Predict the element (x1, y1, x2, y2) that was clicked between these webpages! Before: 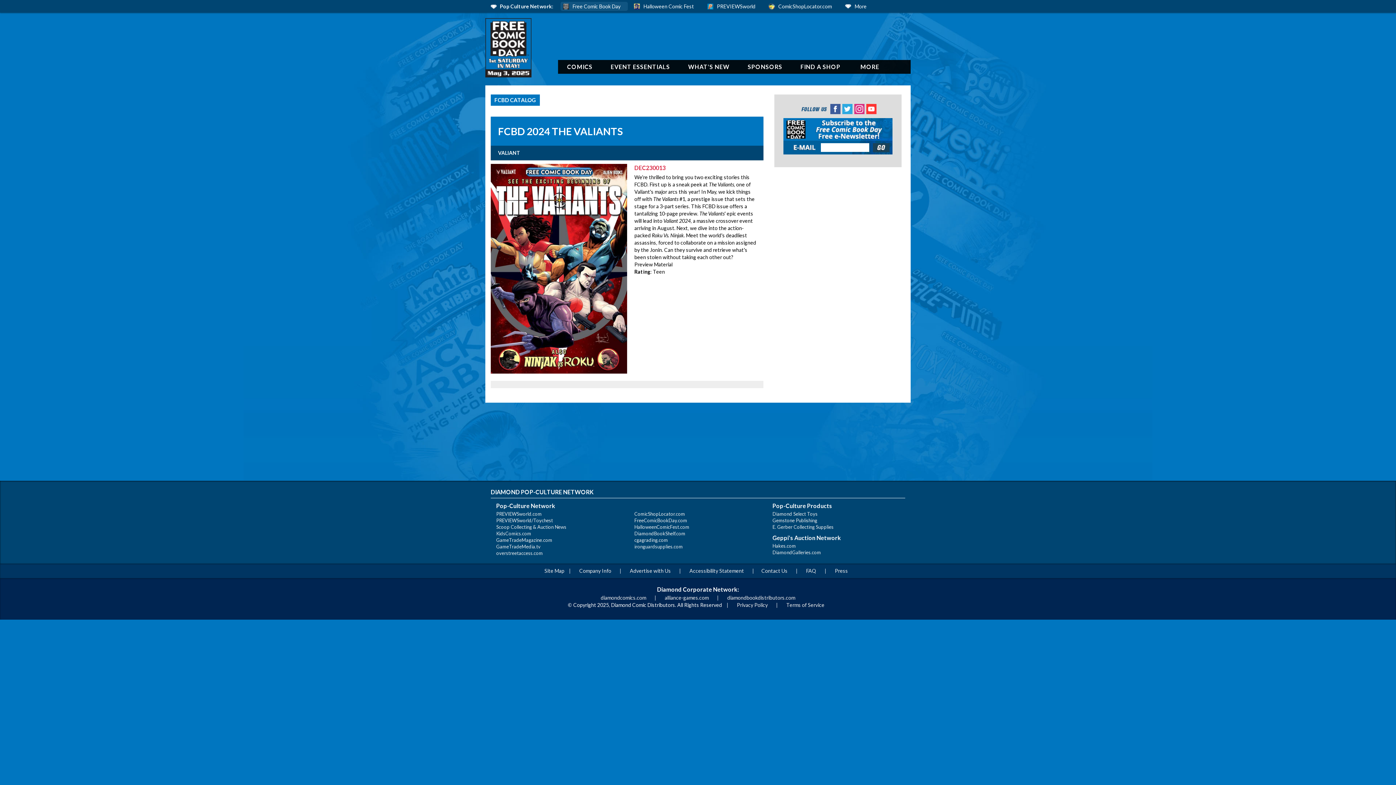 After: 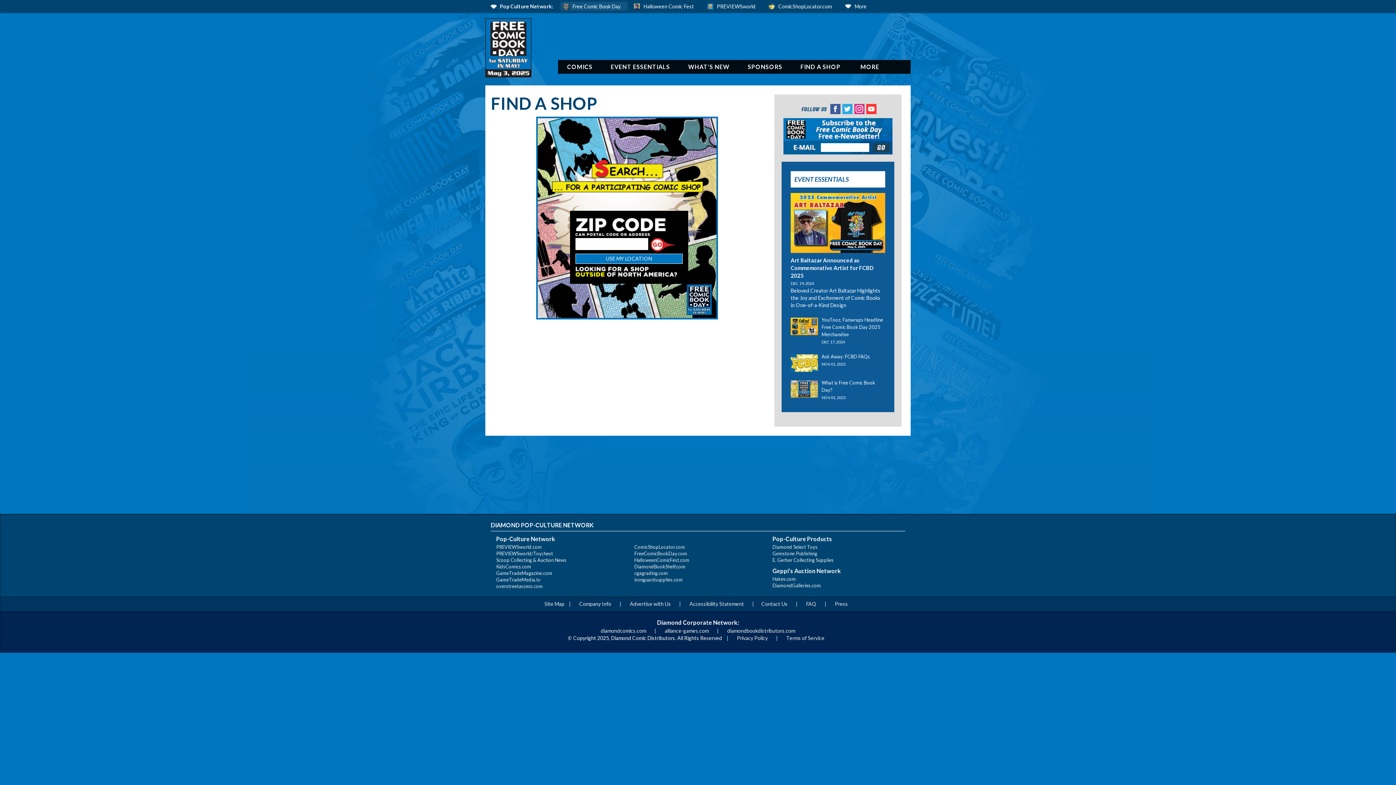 Action: bbox: (791, 60, 851, 73) label: FIND A SHOP